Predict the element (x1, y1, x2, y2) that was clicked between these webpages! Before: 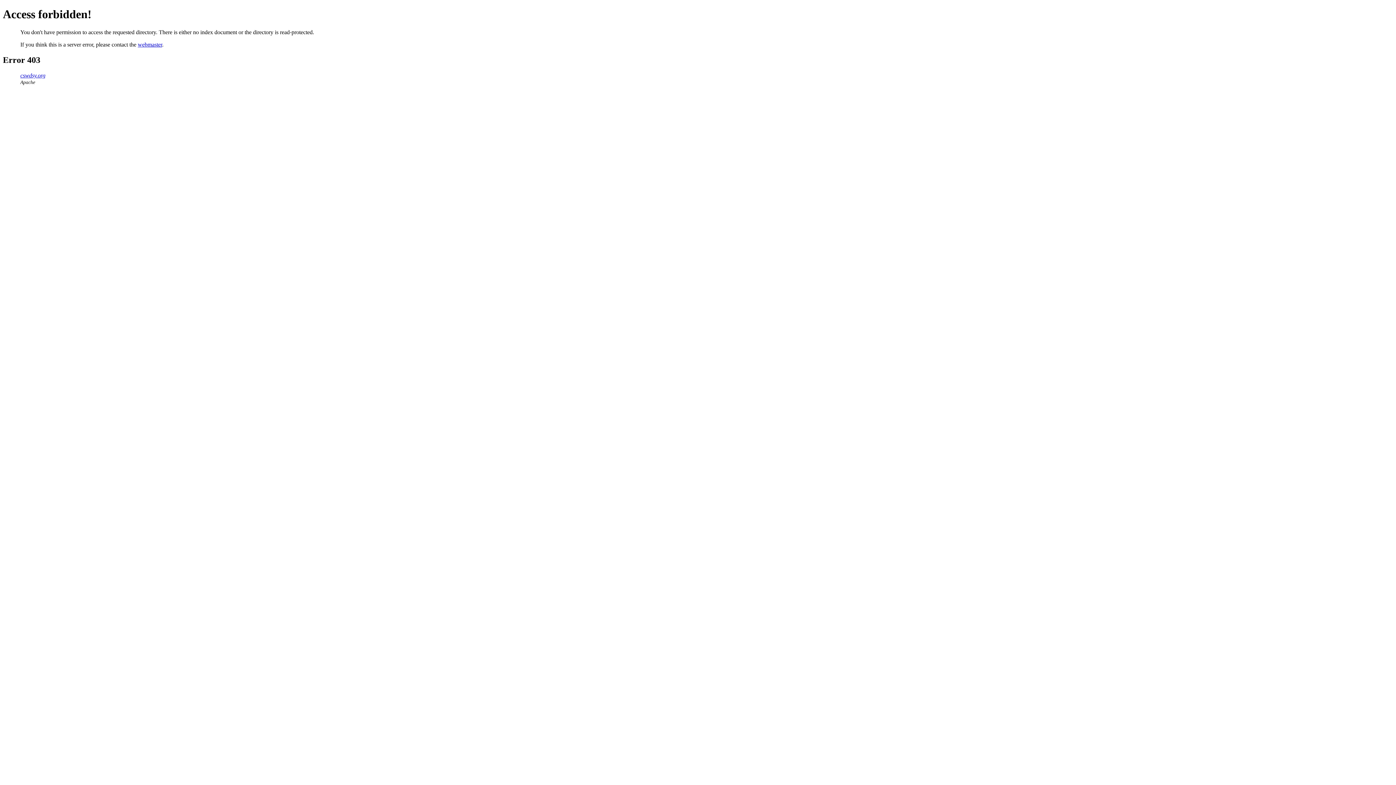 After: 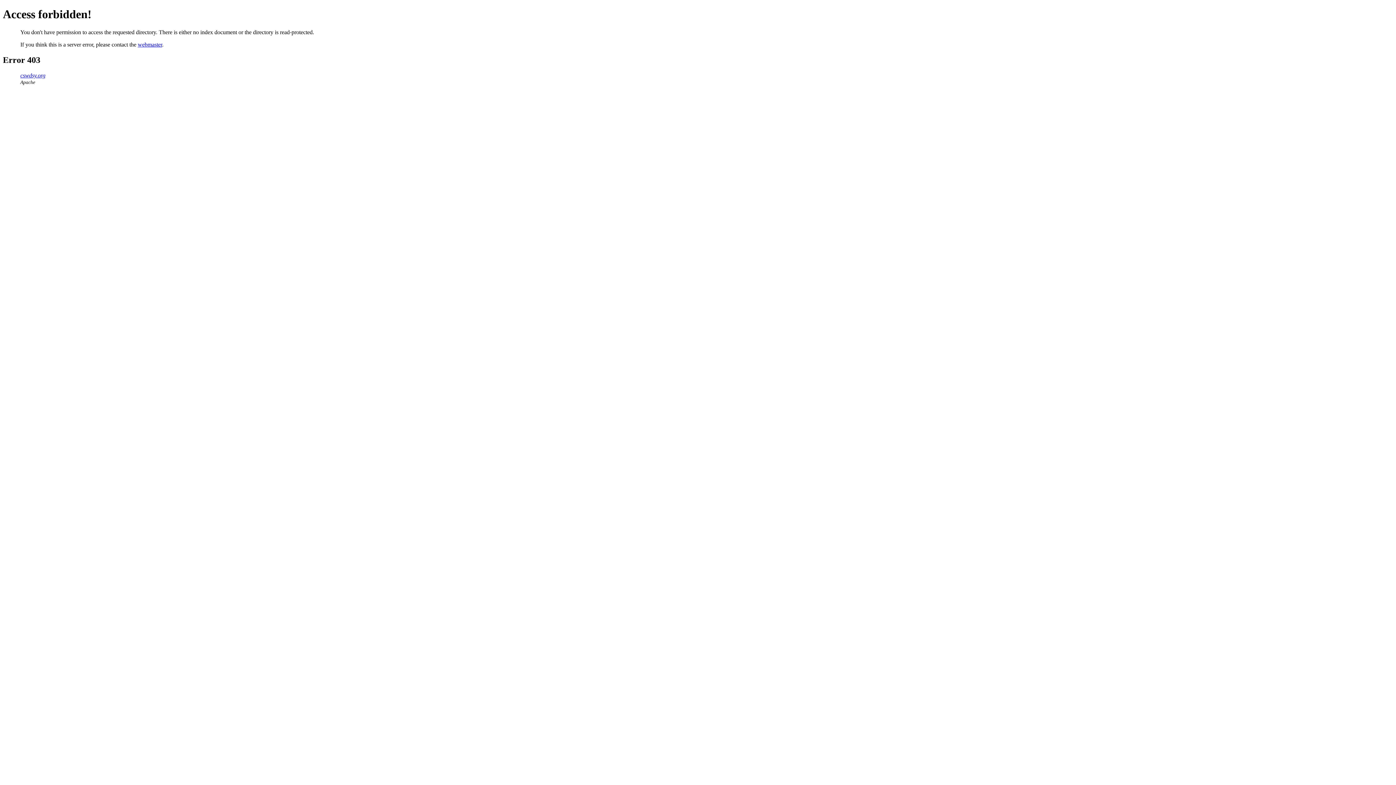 Action: label: webmaster bbox: (137, 41, 162, 47)